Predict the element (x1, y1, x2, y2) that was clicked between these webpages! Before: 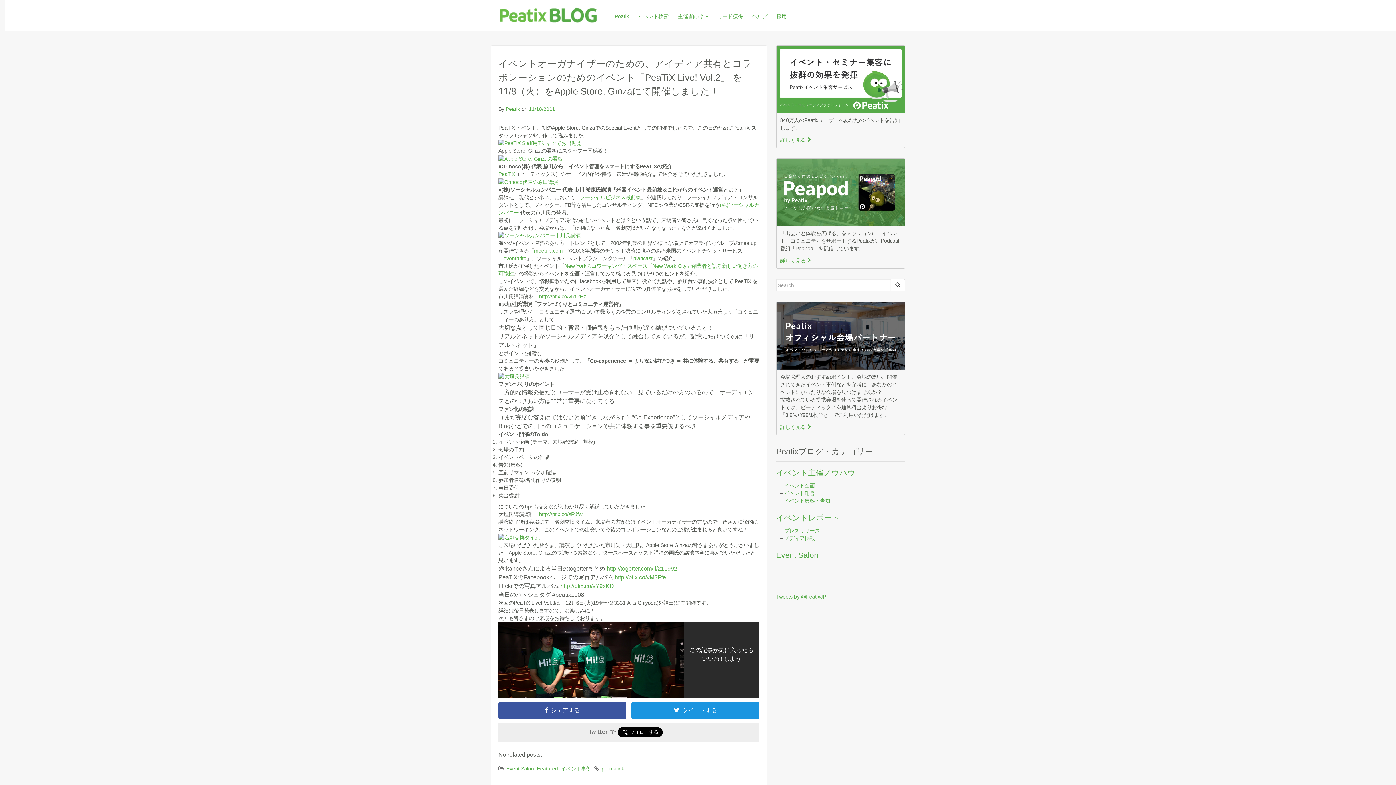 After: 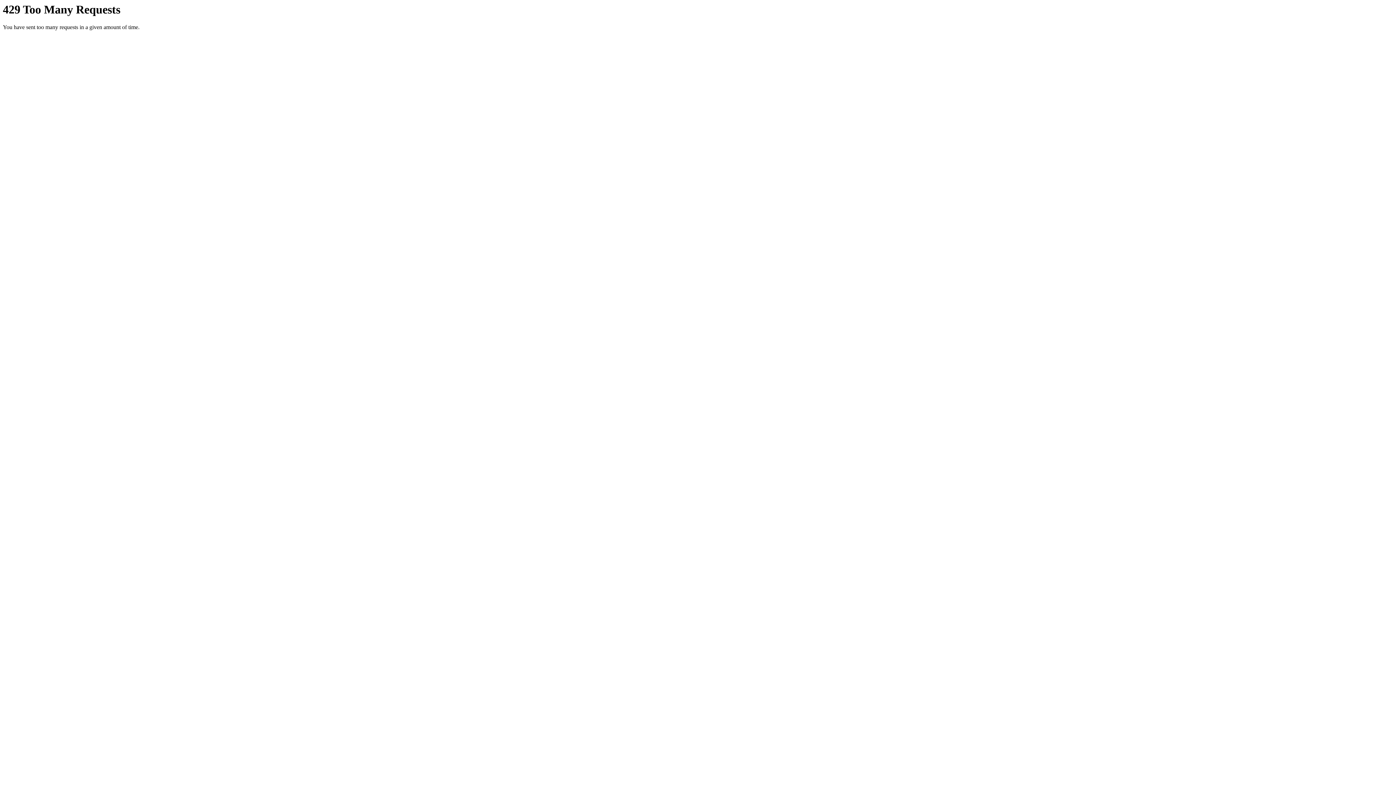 Action: bbox: (498, 155, 562, 161)